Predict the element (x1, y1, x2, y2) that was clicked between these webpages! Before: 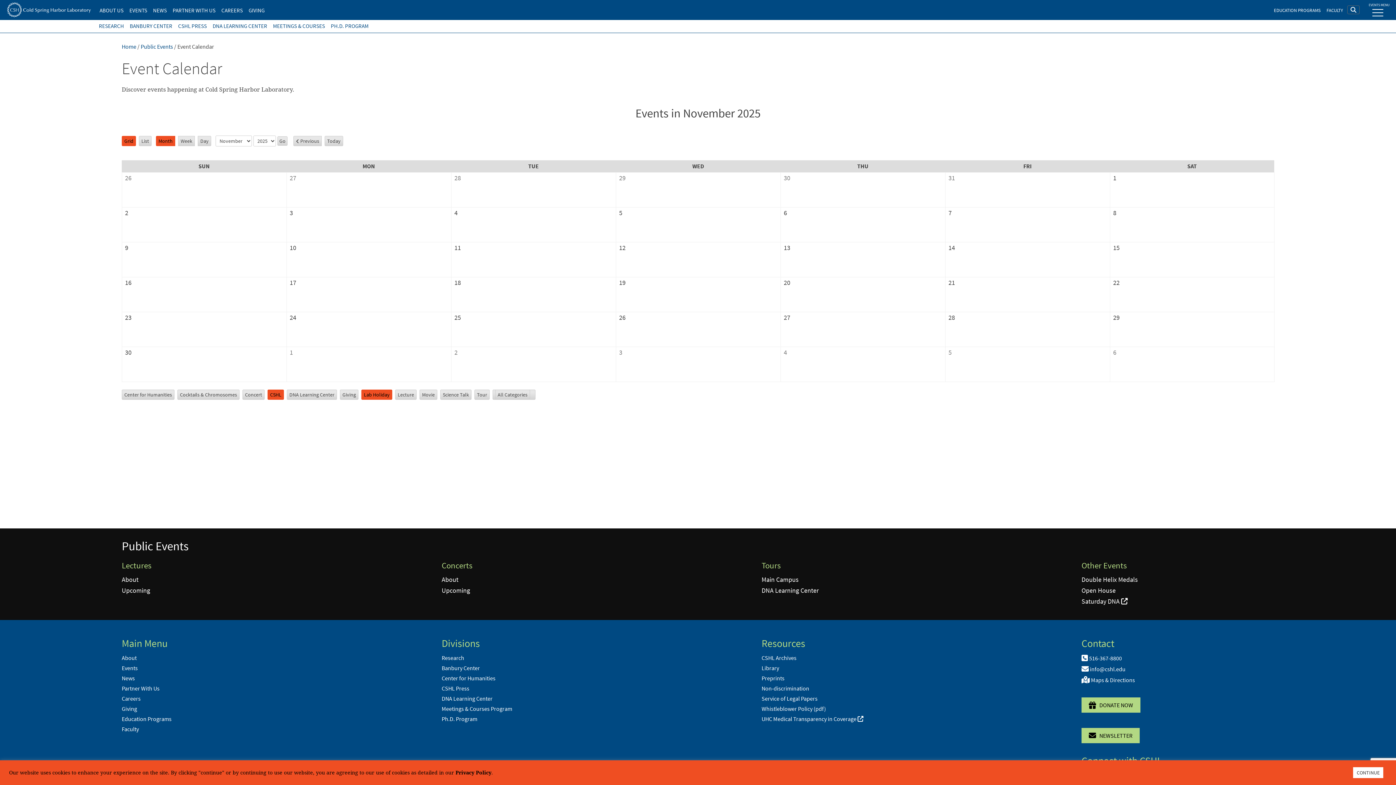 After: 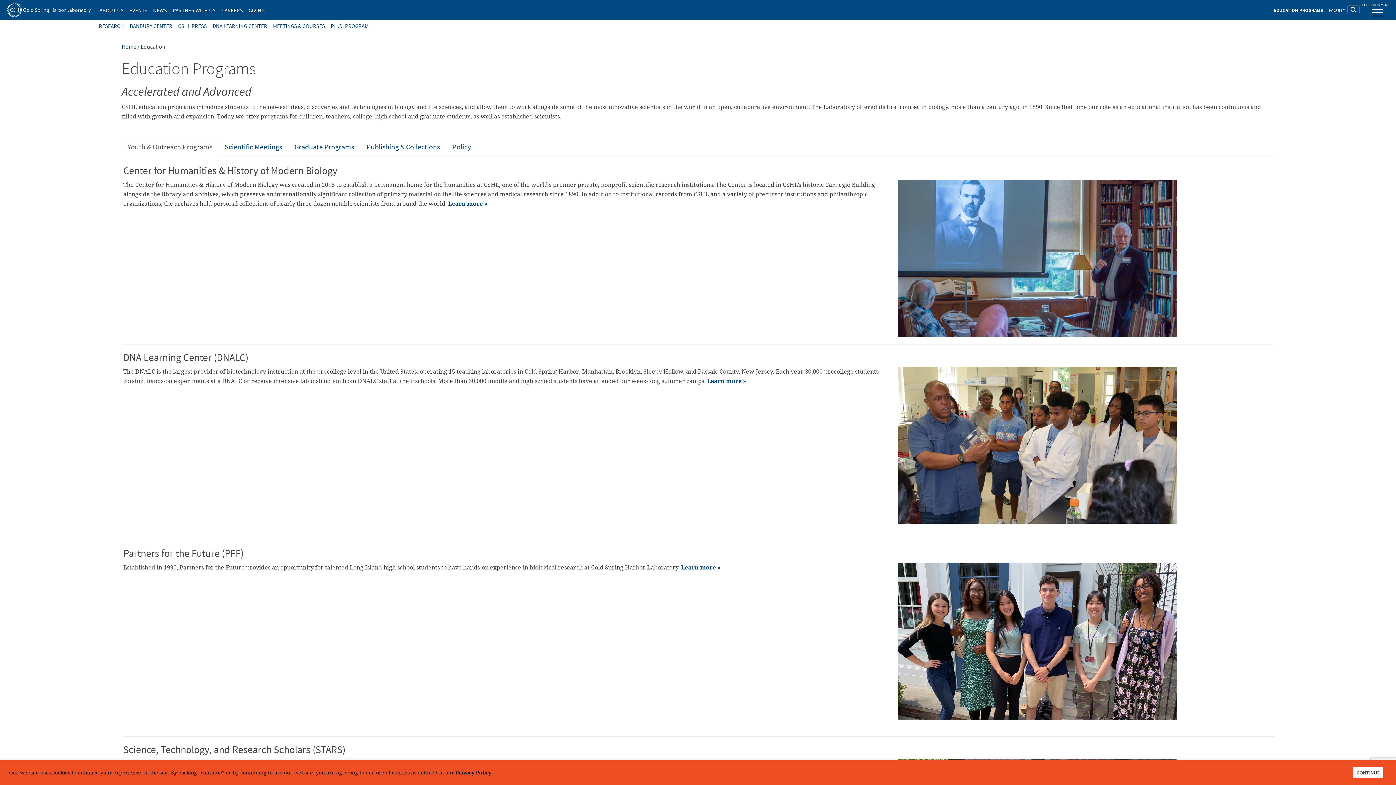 Action: label: EDUCATION PROGRAMS bbox: (1271, 0, 1324, 21)